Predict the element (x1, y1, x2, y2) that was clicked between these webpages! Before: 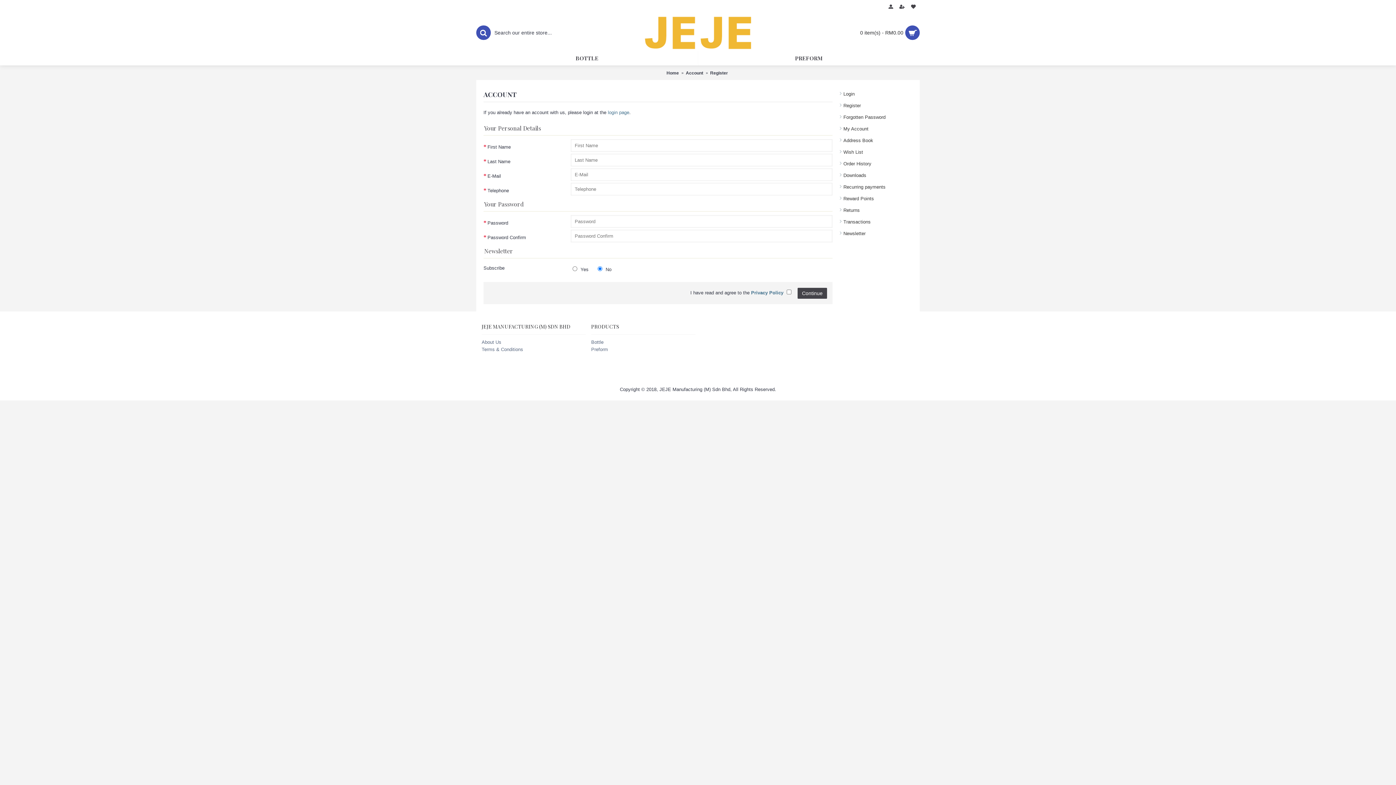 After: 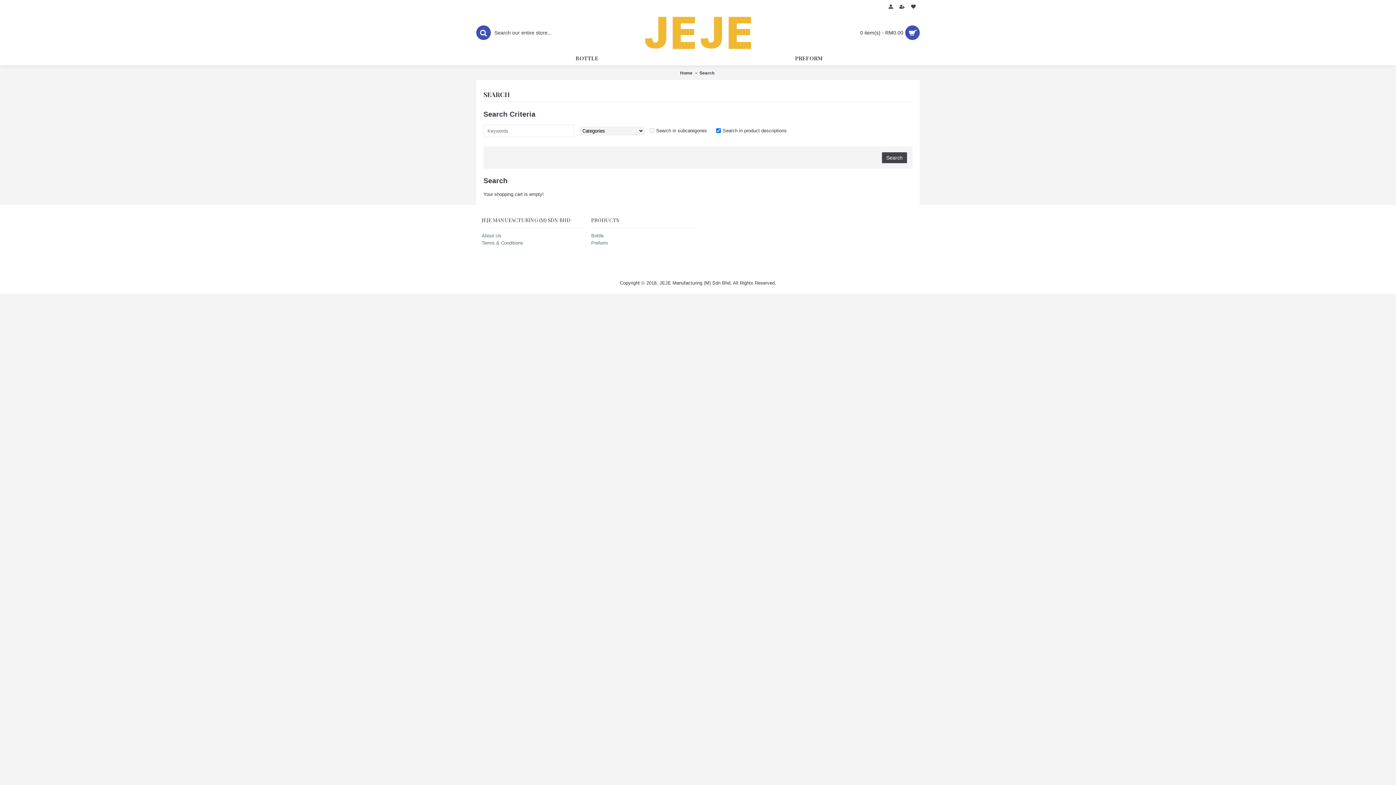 Action: bbox: (476, 25, 490, 40)